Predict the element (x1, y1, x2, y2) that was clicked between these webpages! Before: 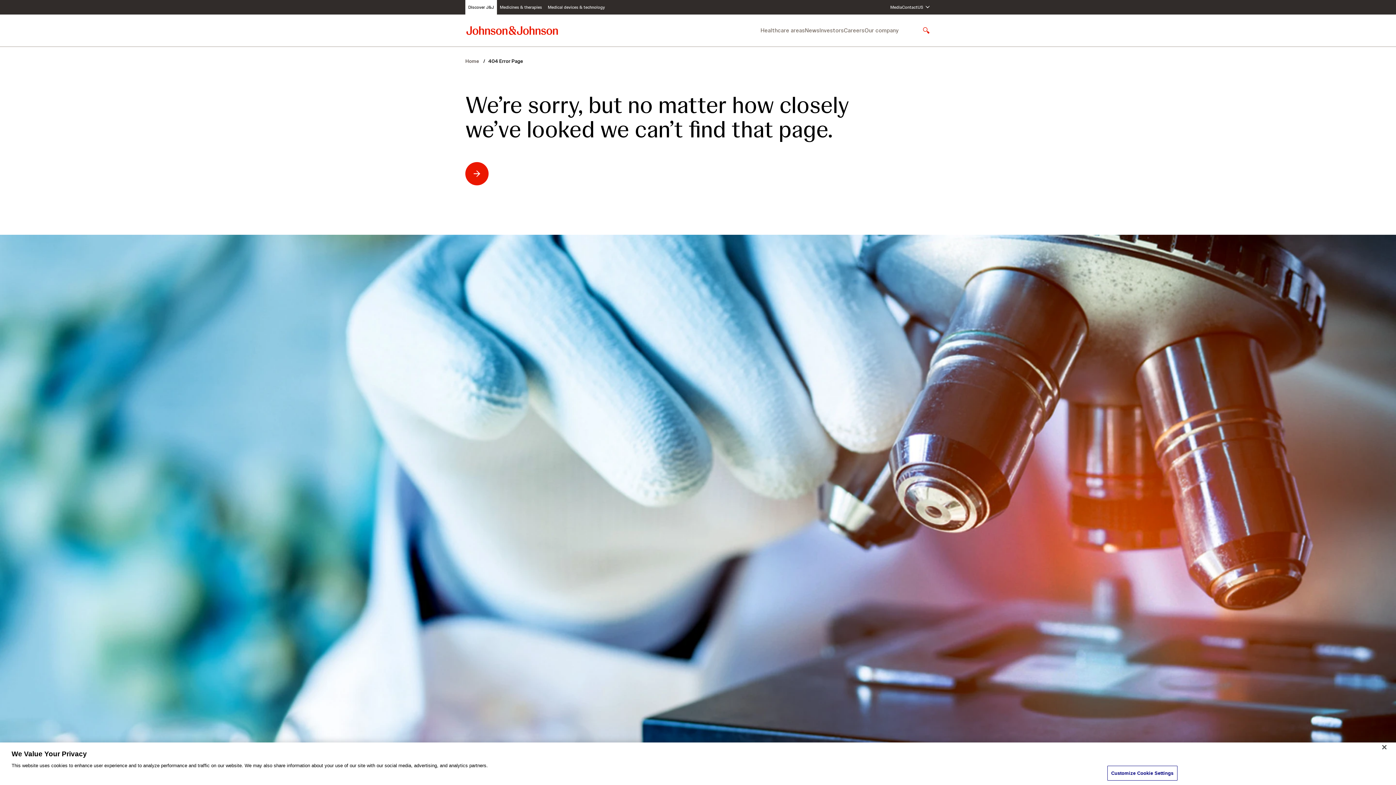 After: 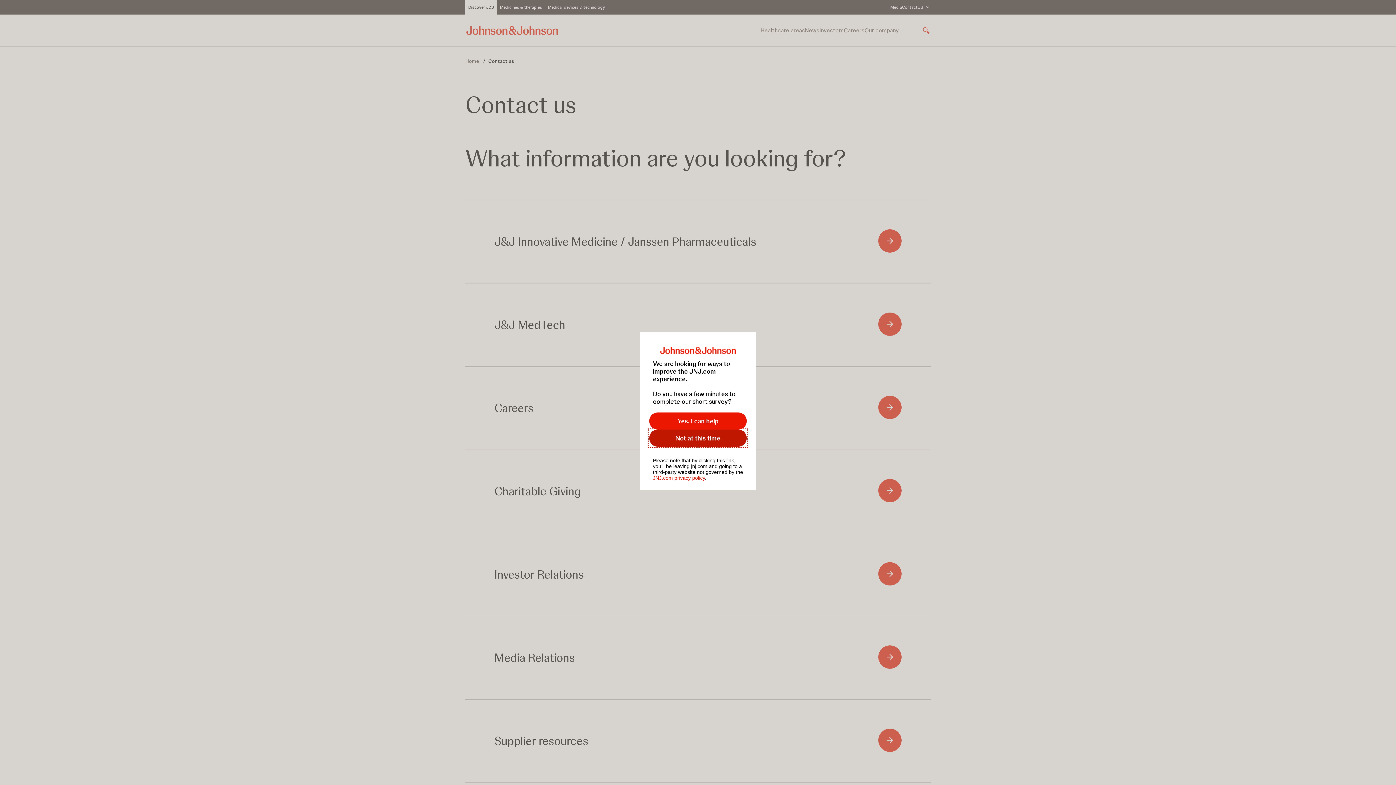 Action: bbox: (902, 4, 917, 10) label: Contact